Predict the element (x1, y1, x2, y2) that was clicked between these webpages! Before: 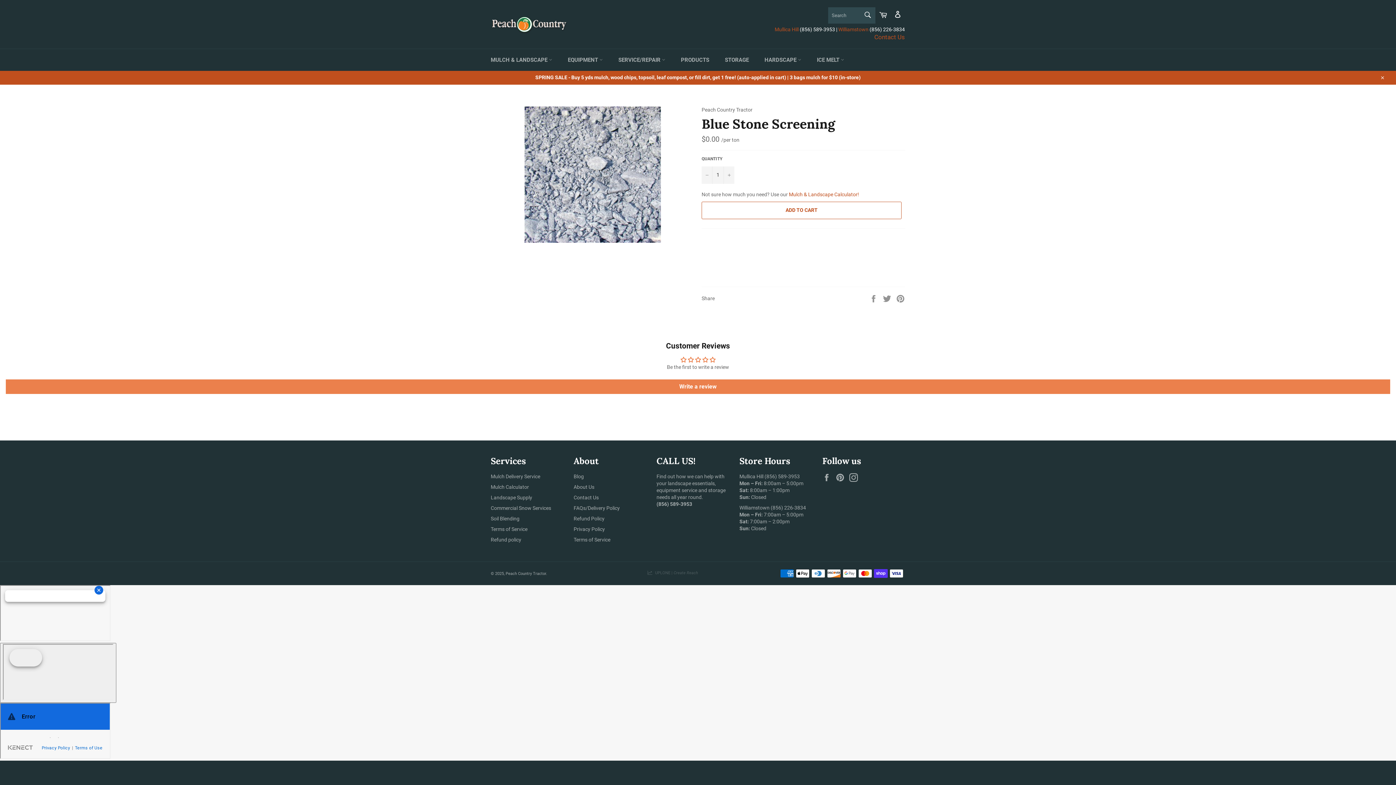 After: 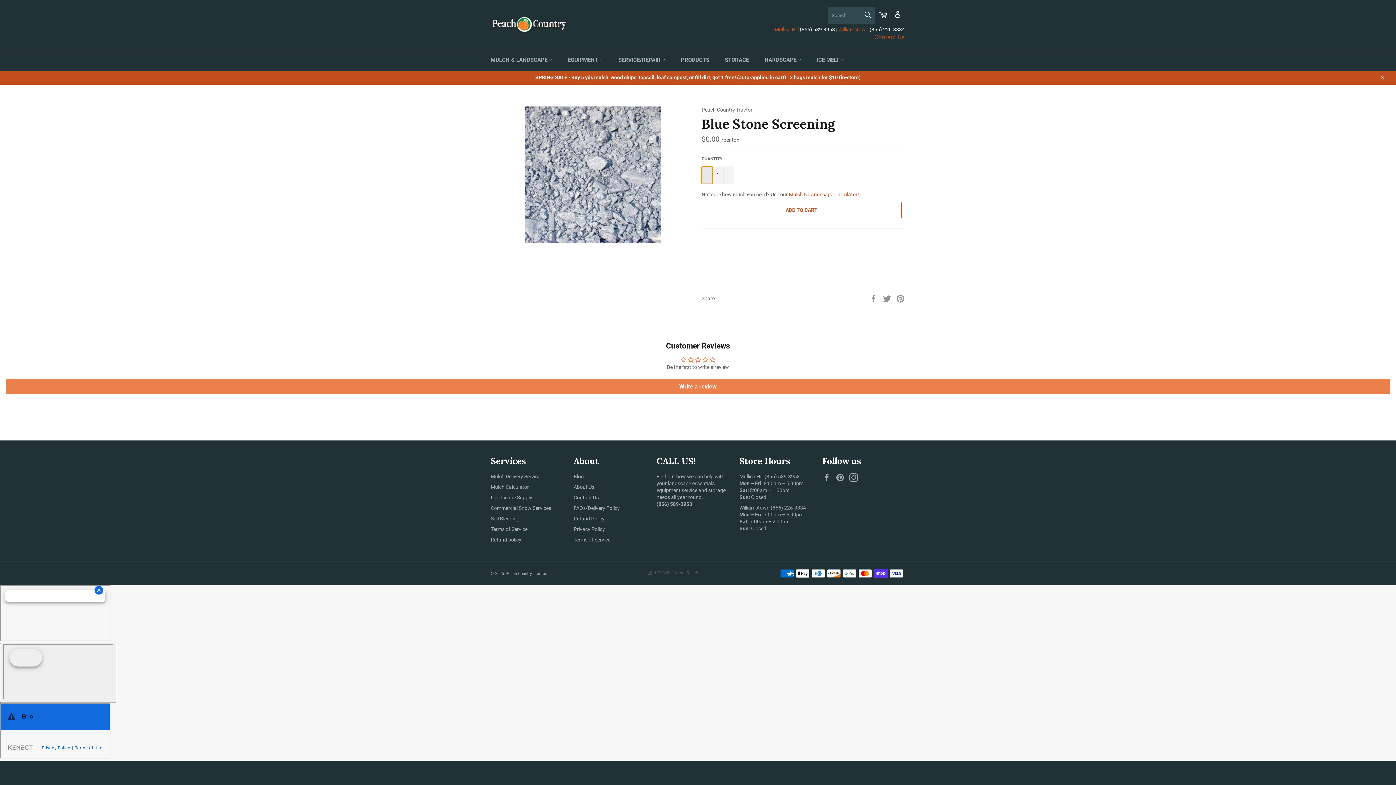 Action: bbox: (701, 166, 712, 183) label: Reduce item quantity by one